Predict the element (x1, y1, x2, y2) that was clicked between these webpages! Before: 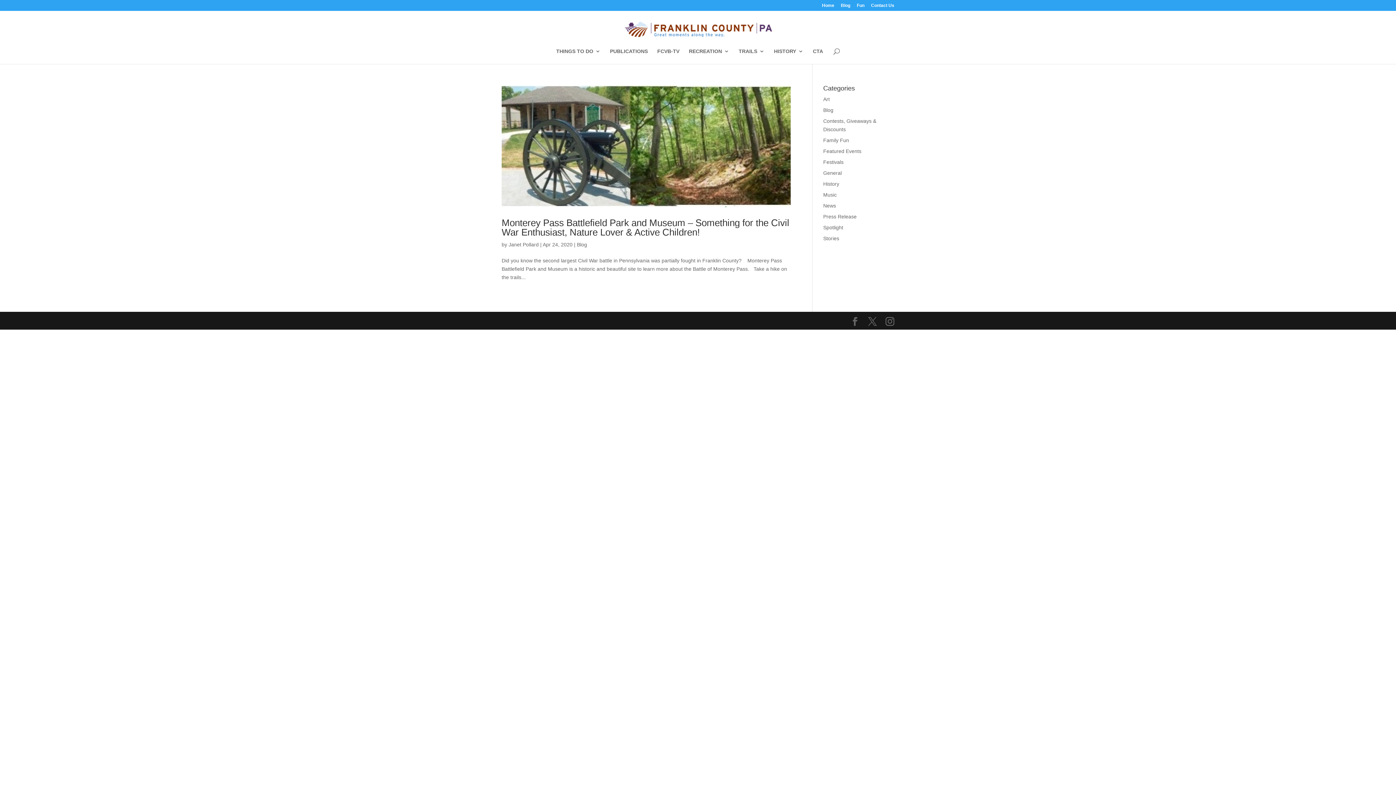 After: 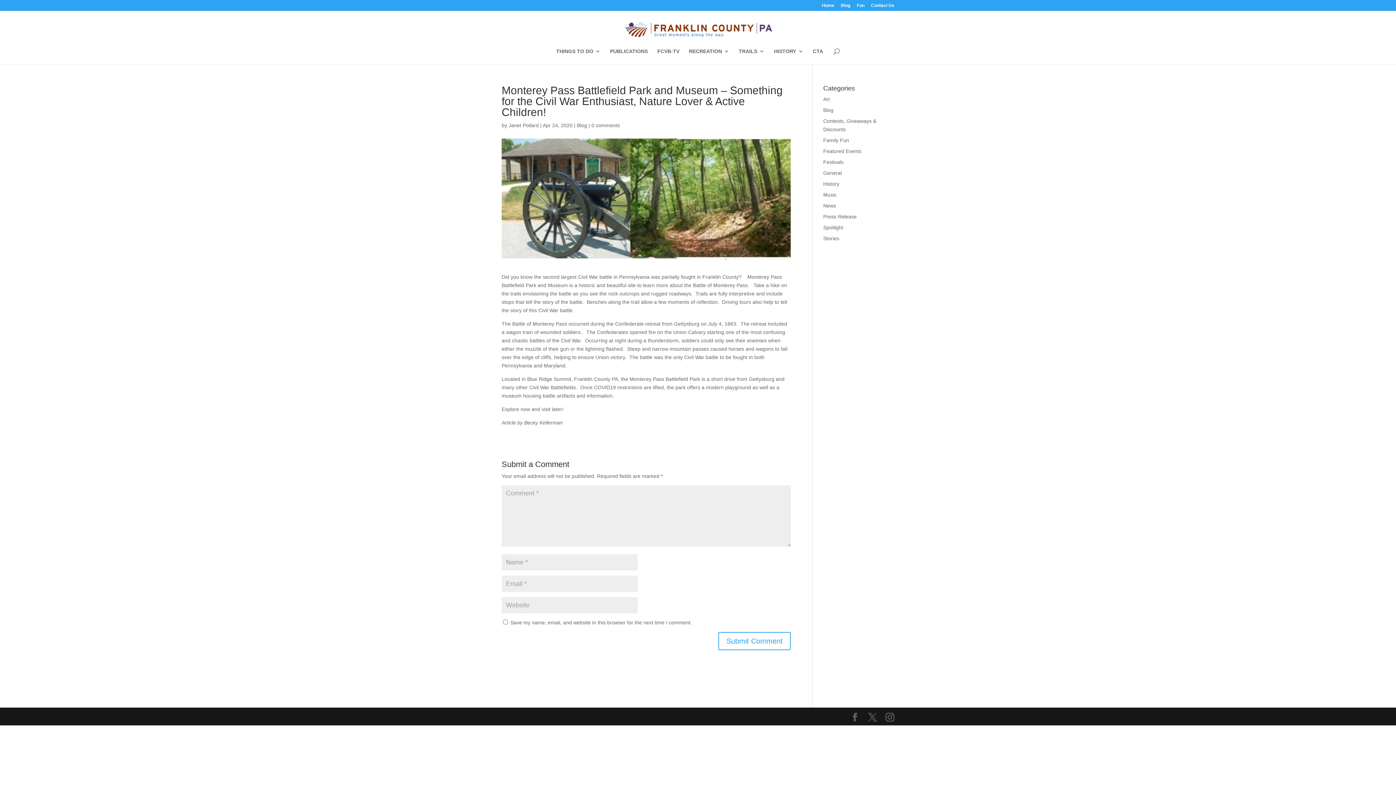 Action: bbox: (501, 217, 789, 237) label: Monterey Pass Battlefield Park and Museum – Something for the Civil War Enthusiast, Nature Lover & Active Children!